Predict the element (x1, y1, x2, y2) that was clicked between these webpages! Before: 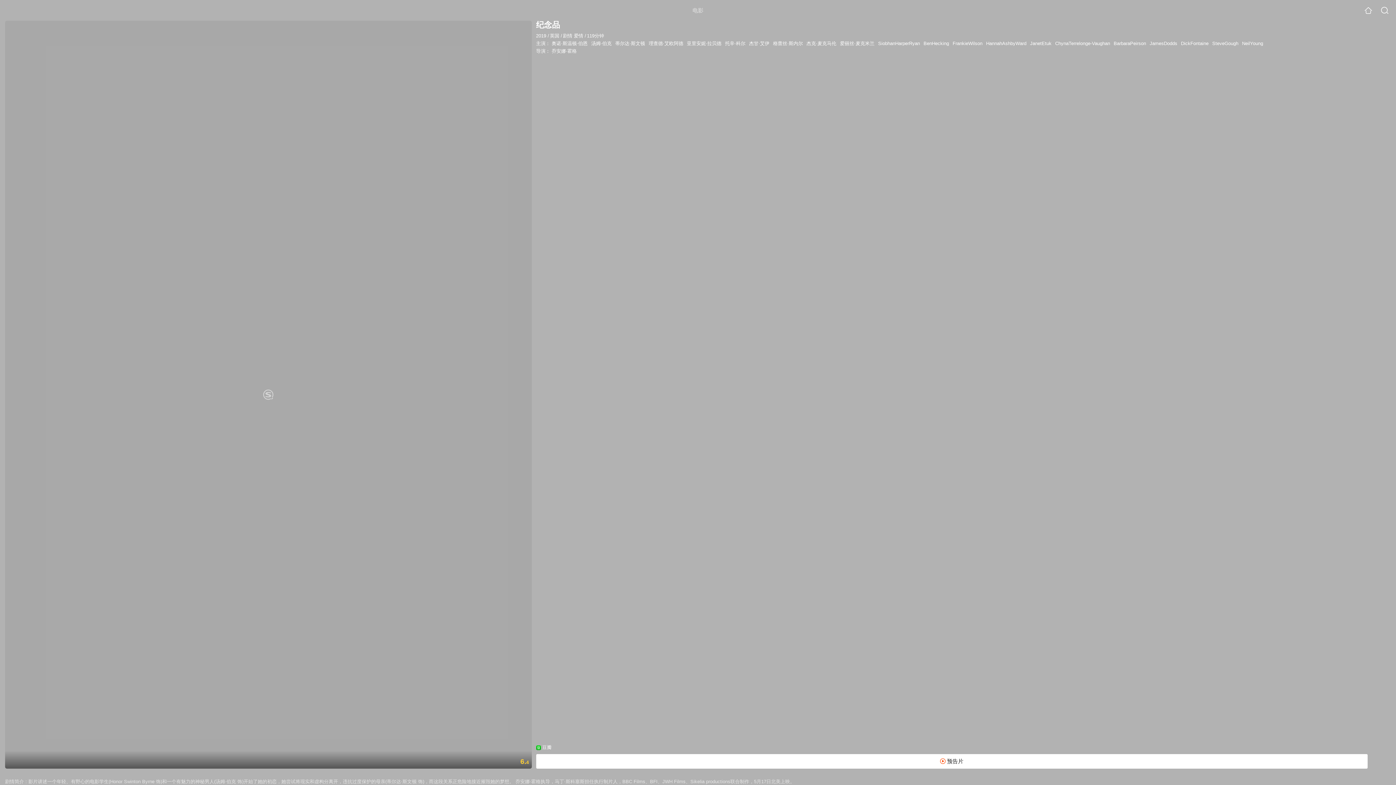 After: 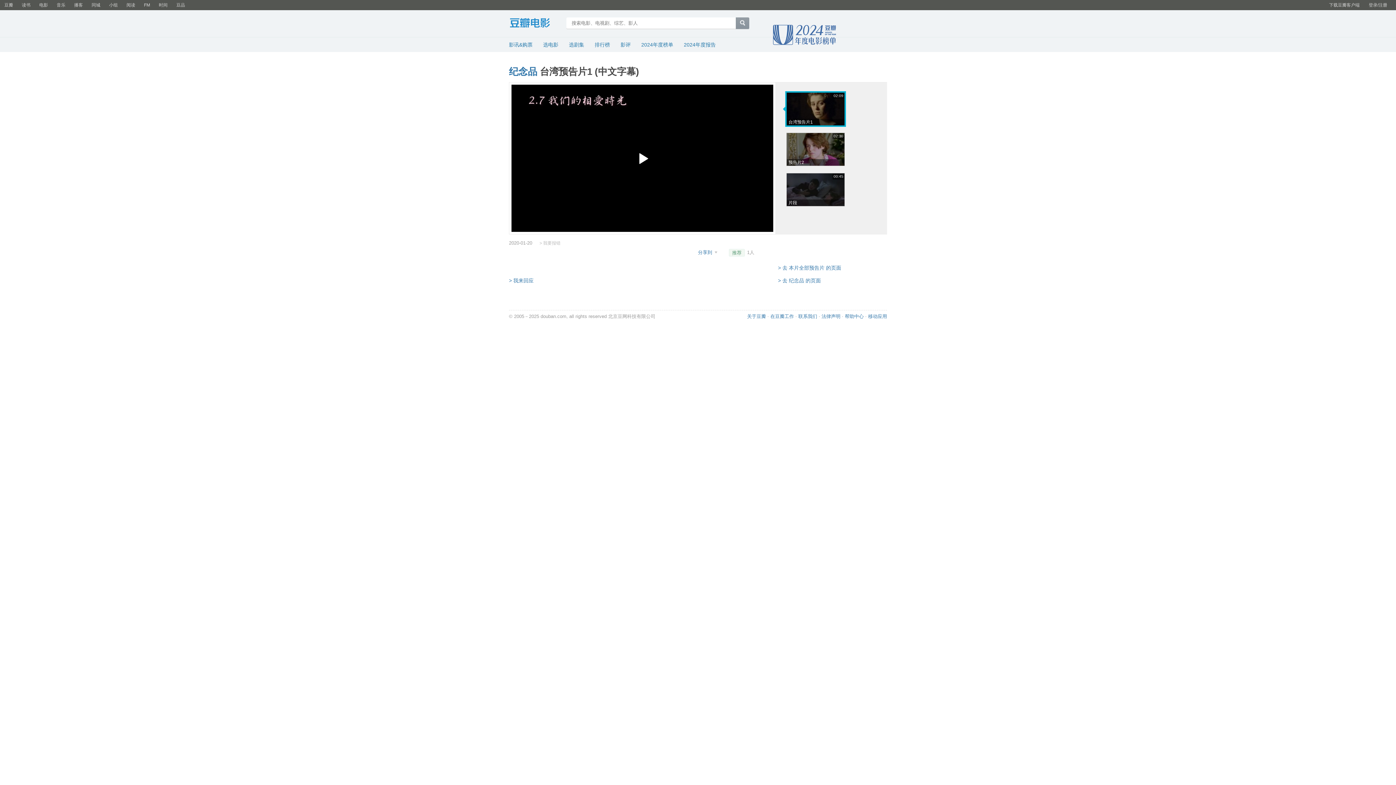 Action: bbox: (536, 754, 1367, 769) label:  预告片